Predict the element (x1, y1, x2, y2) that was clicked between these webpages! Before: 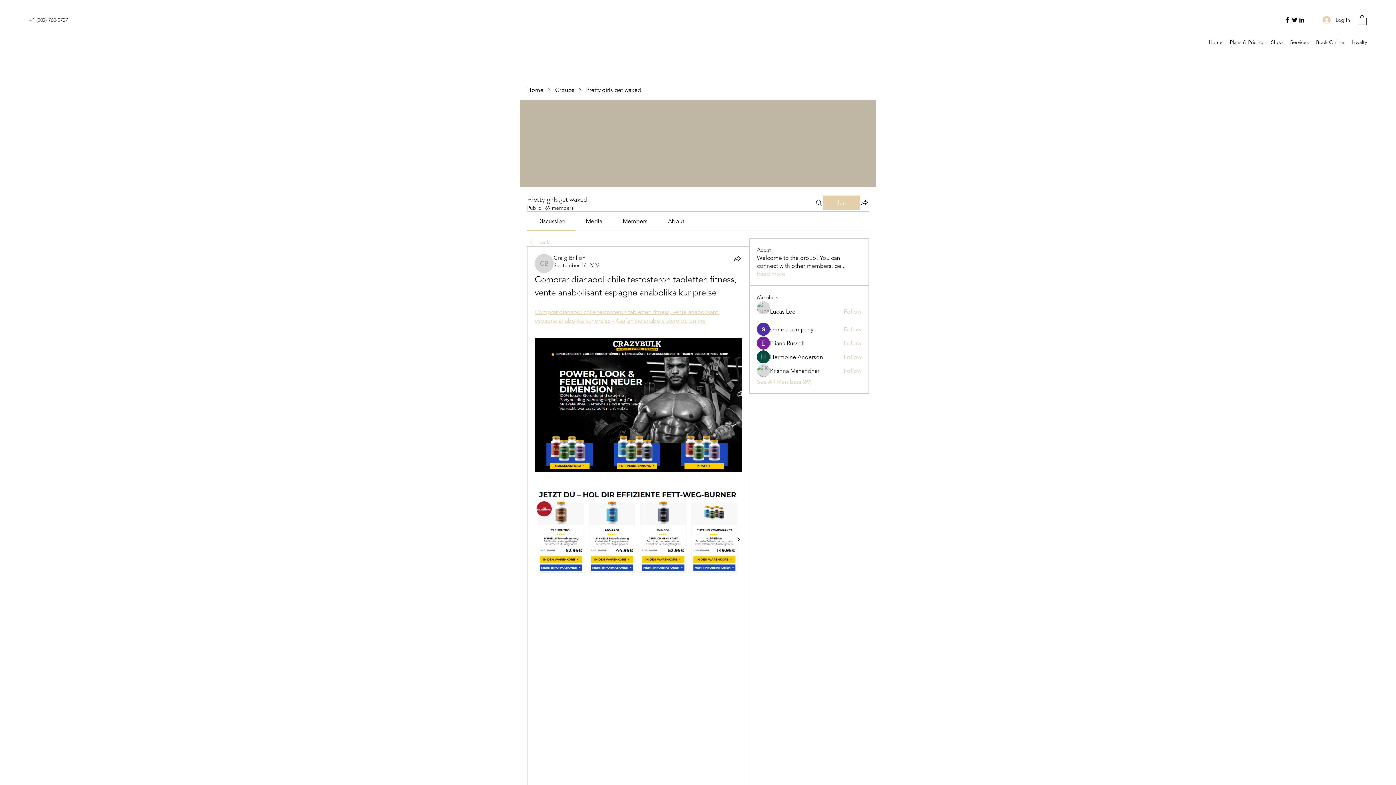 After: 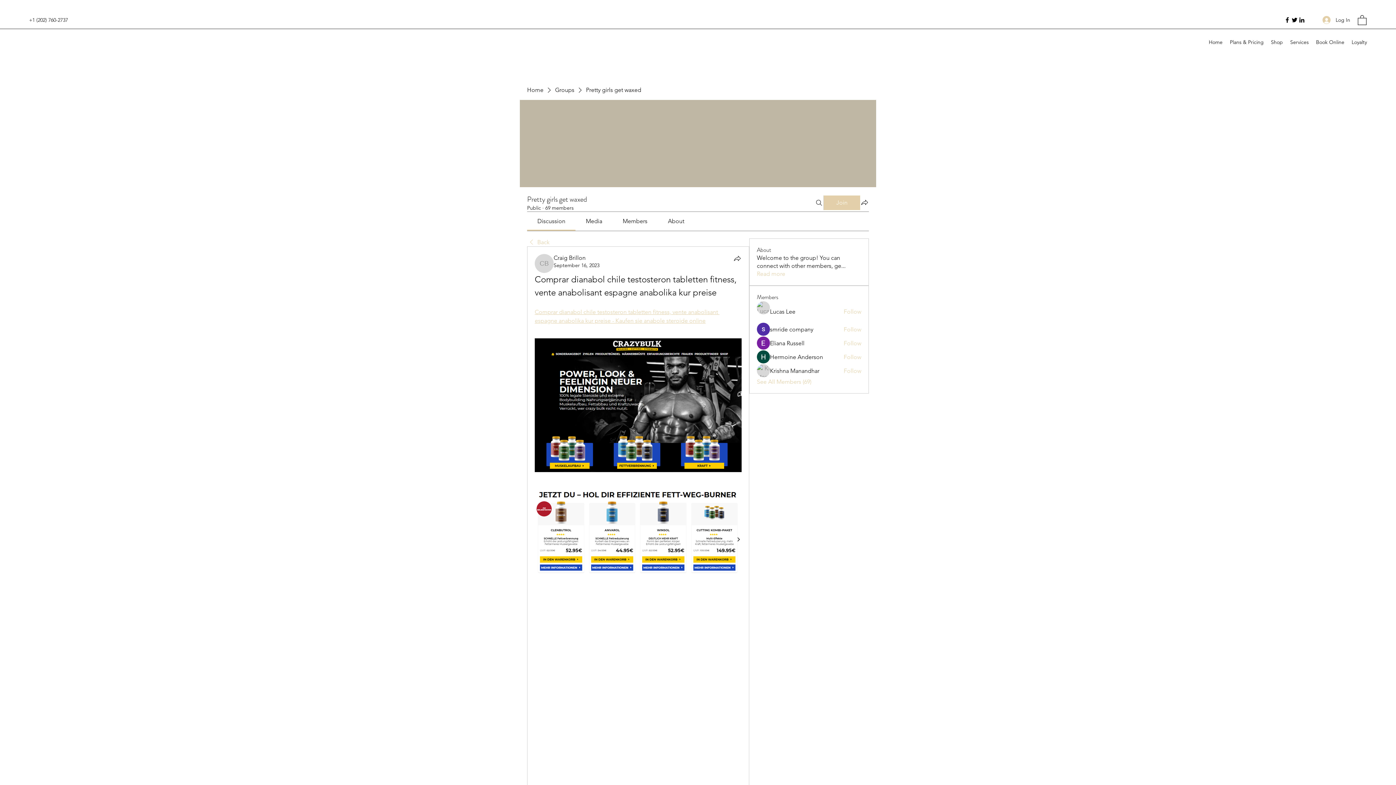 Action: label: About bbox: (668, 217, 684, 224)